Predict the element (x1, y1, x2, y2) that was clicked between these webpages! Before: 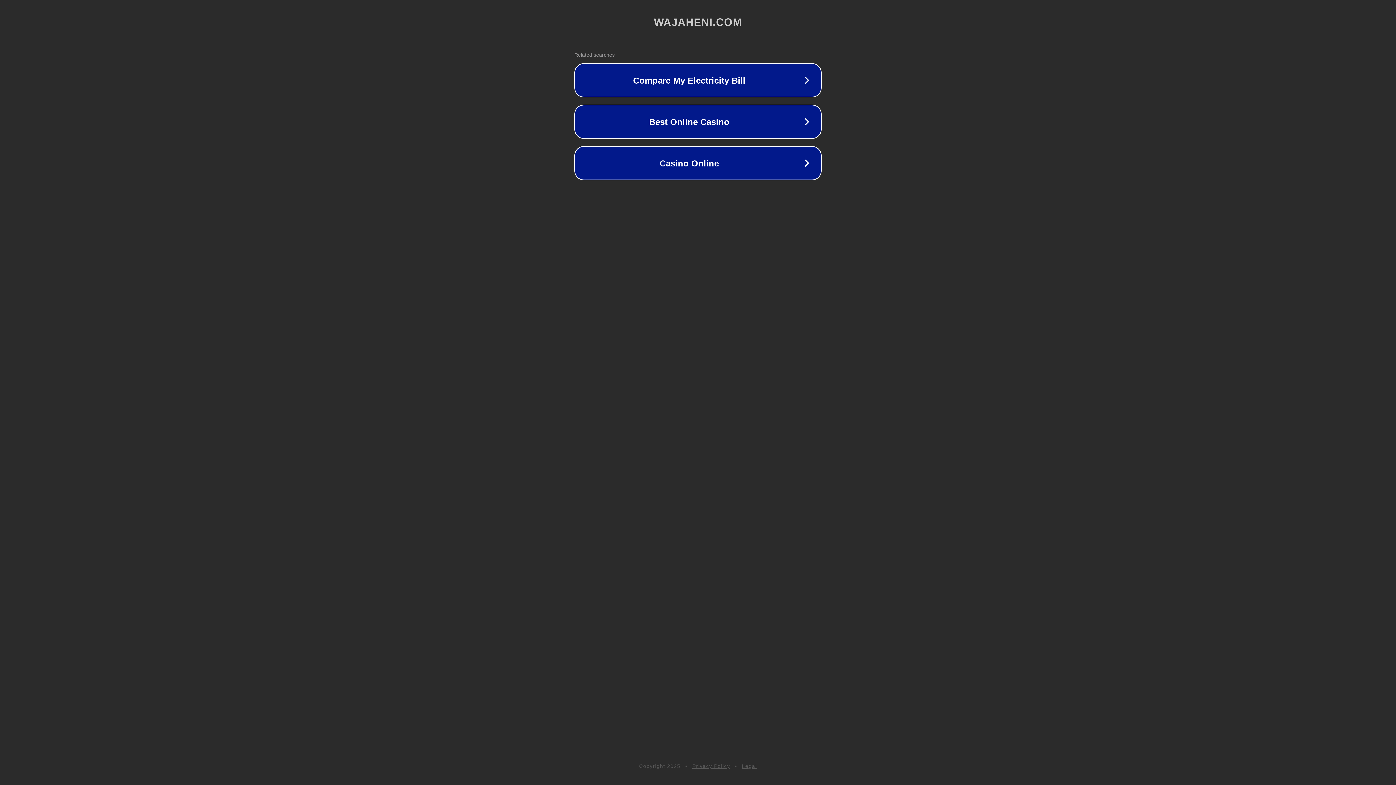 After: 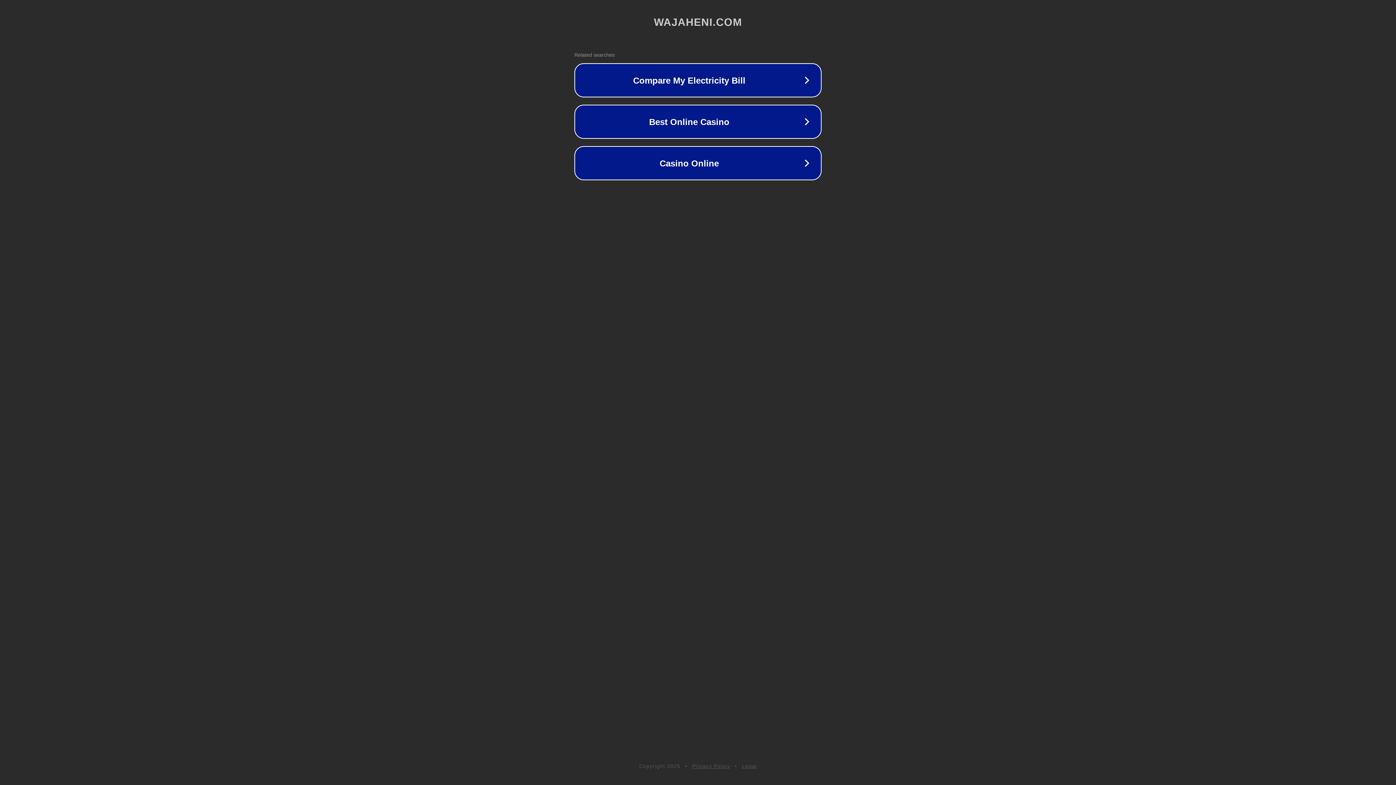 Action: bbox: (742, 763, 757, 769) label: Legal